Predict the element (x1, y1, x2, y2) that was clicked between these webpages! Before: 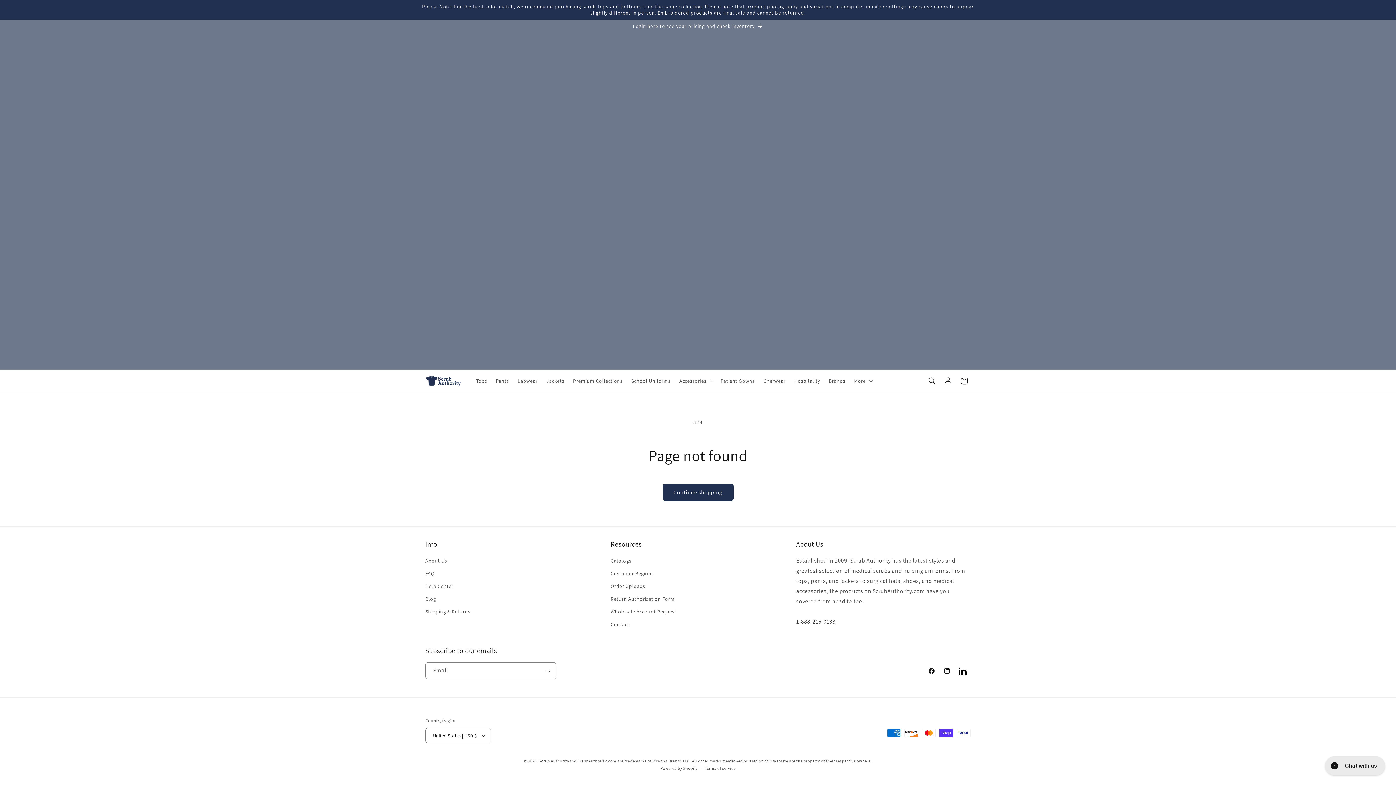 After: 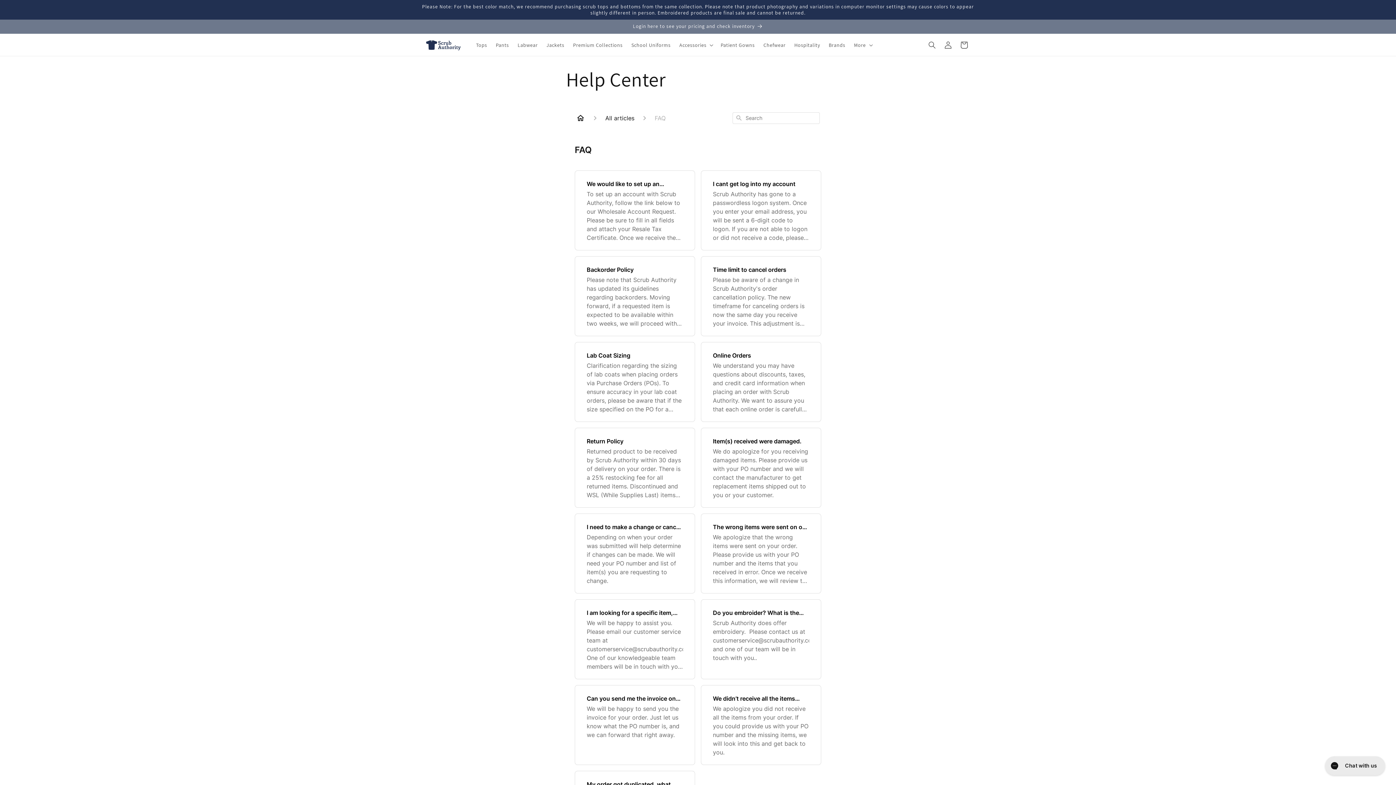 Action: label: FAQ bbox: (425, 567, 434, 580)